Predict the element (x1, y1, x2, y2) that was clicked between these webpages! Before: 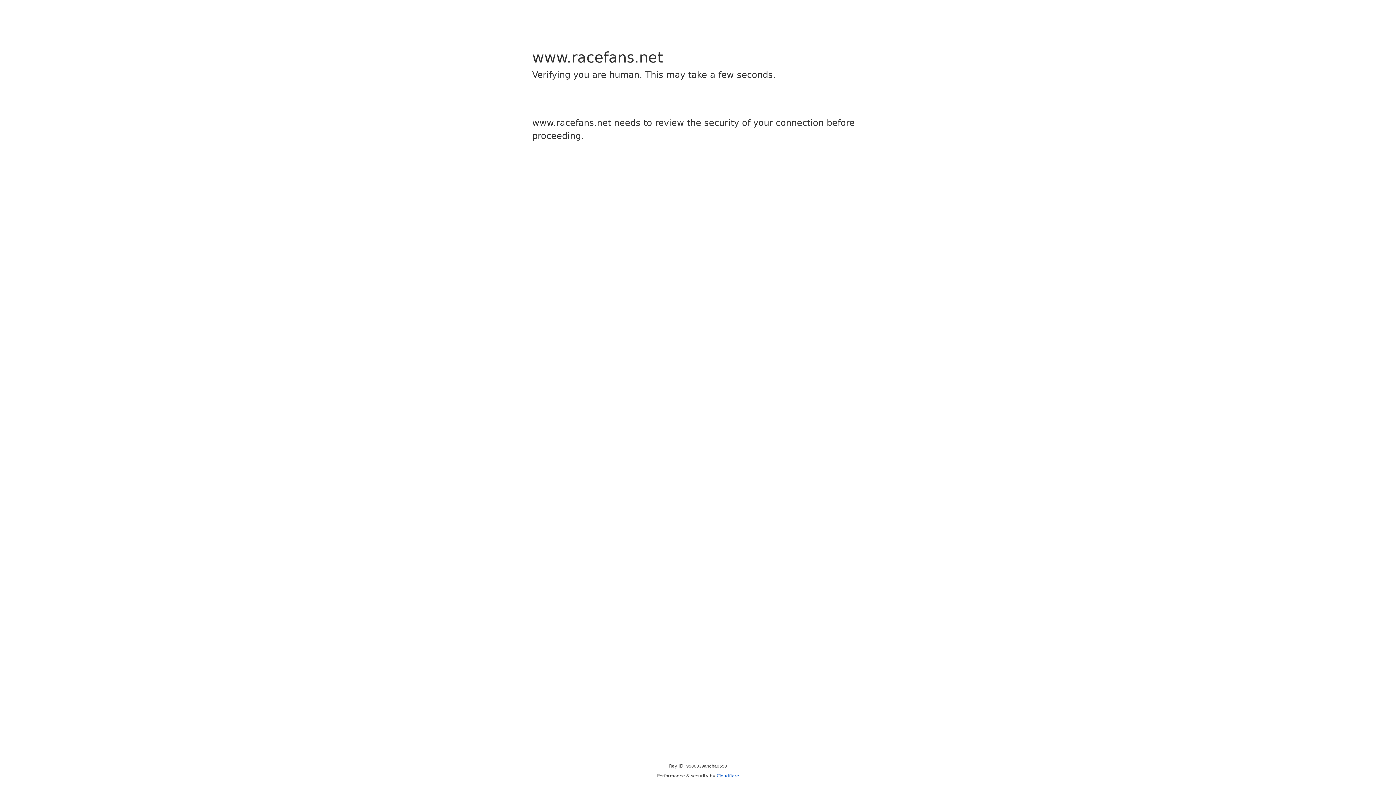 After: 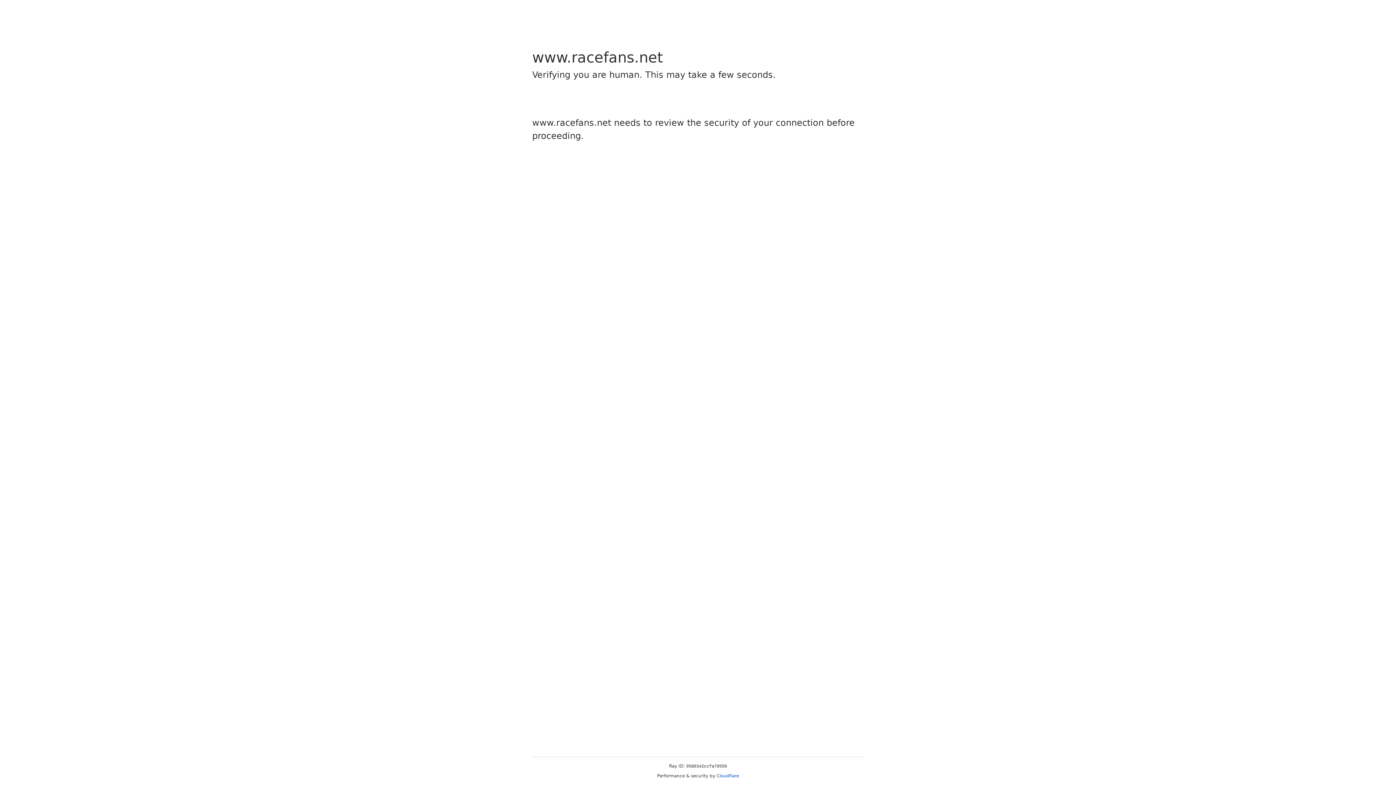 Action: label: Cloudflare bbox: (716, 773, 739, 778)